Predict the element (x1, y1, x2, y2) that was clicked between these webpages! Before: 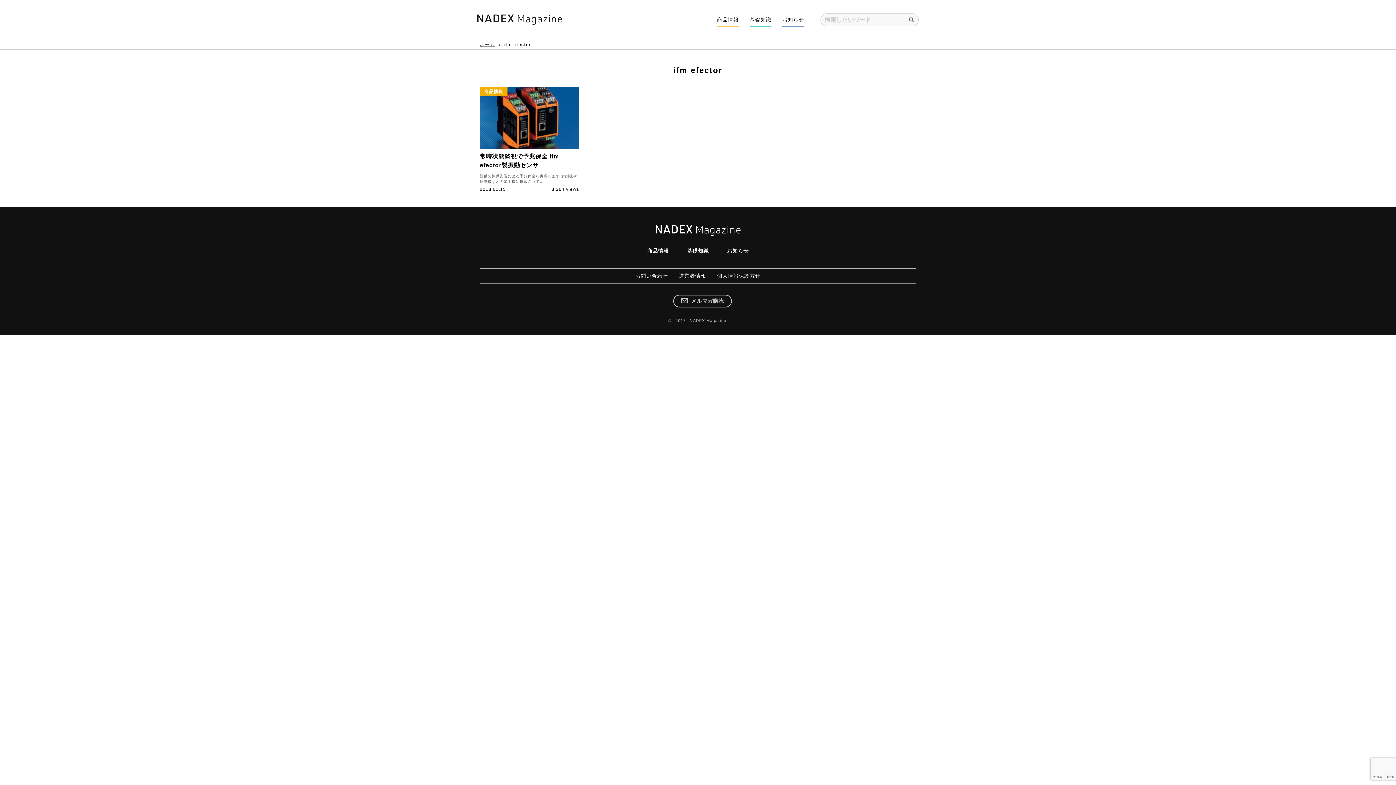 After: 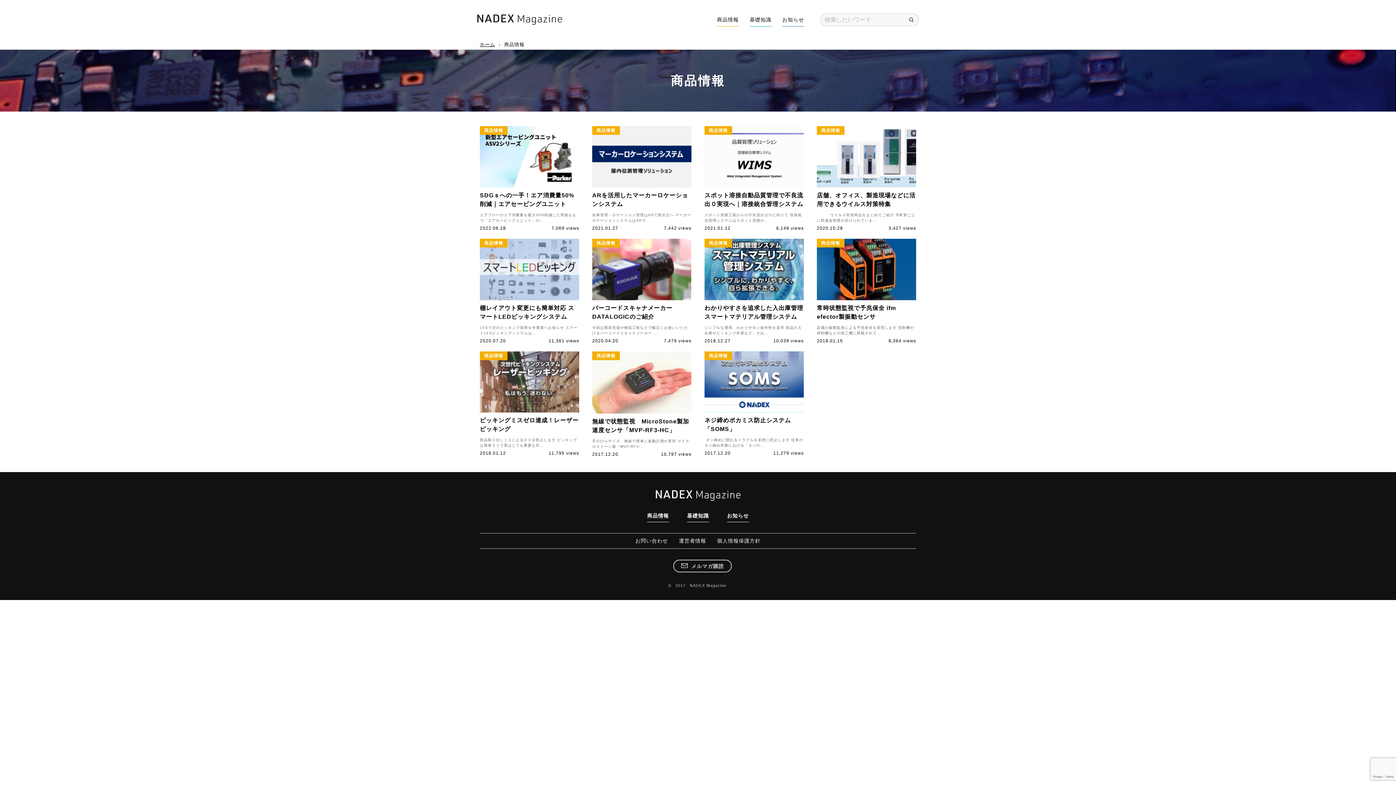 Action: label: 商品情報 bbox: (647, 247, 669, 257)